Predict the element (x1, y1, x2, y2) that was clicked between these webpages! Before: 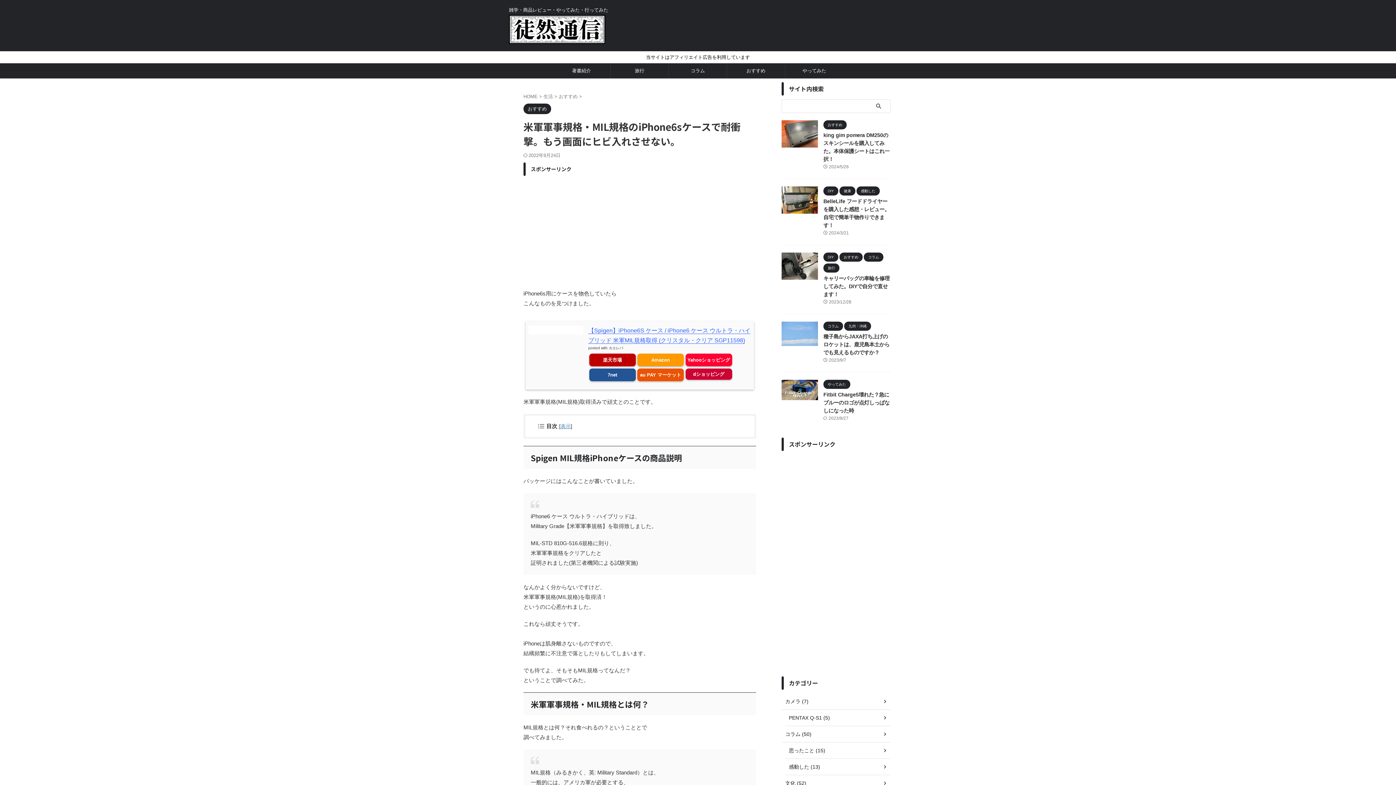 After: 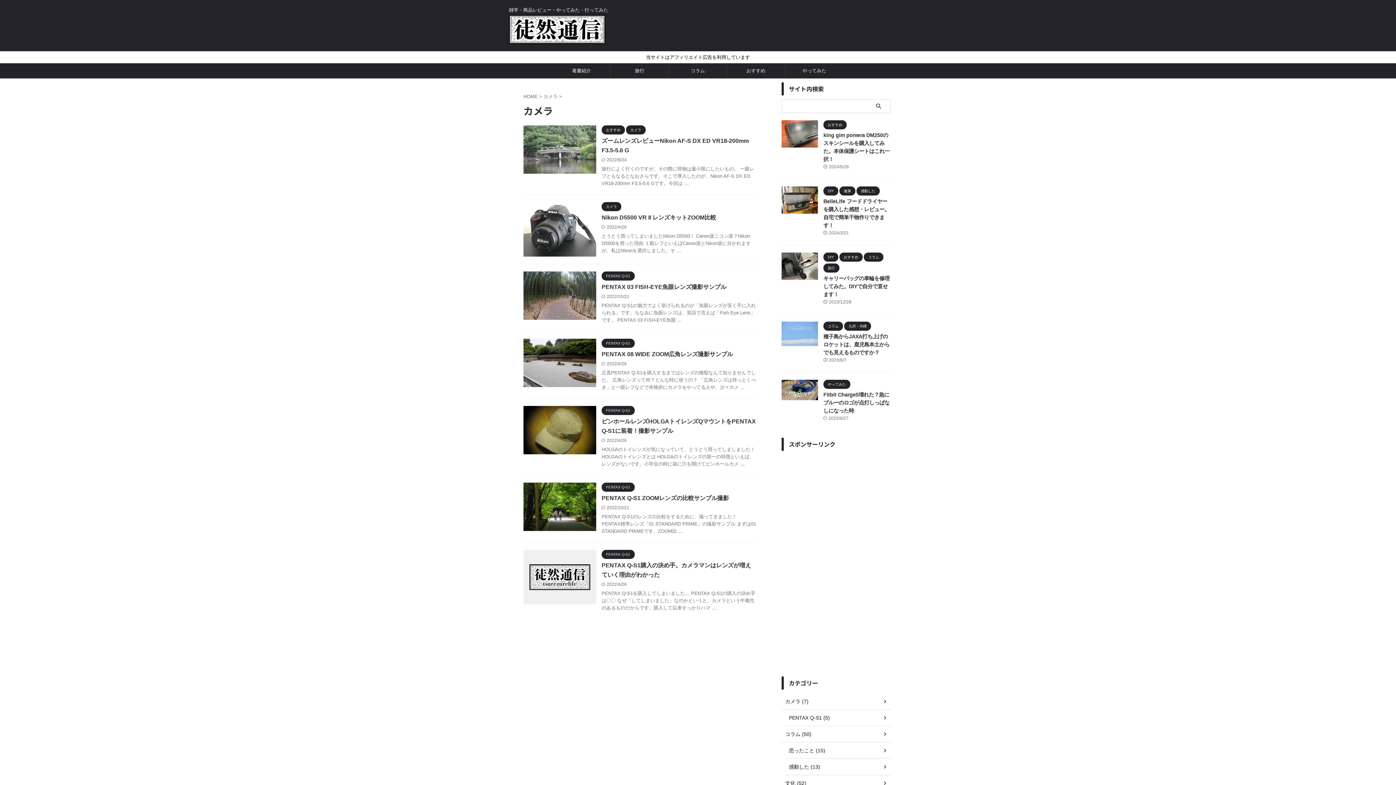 Action: label: カメラ (7) bbox: (781, 693, 890, 710)